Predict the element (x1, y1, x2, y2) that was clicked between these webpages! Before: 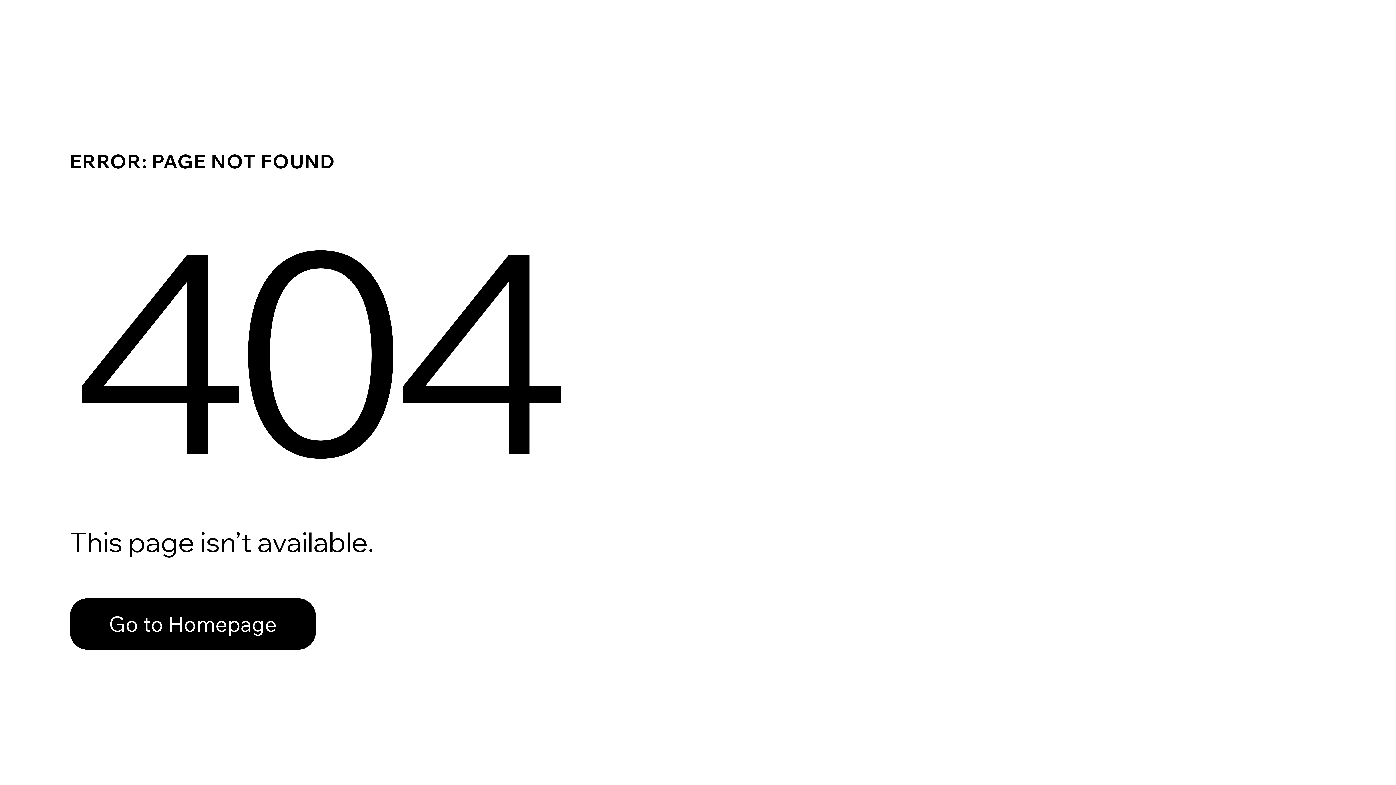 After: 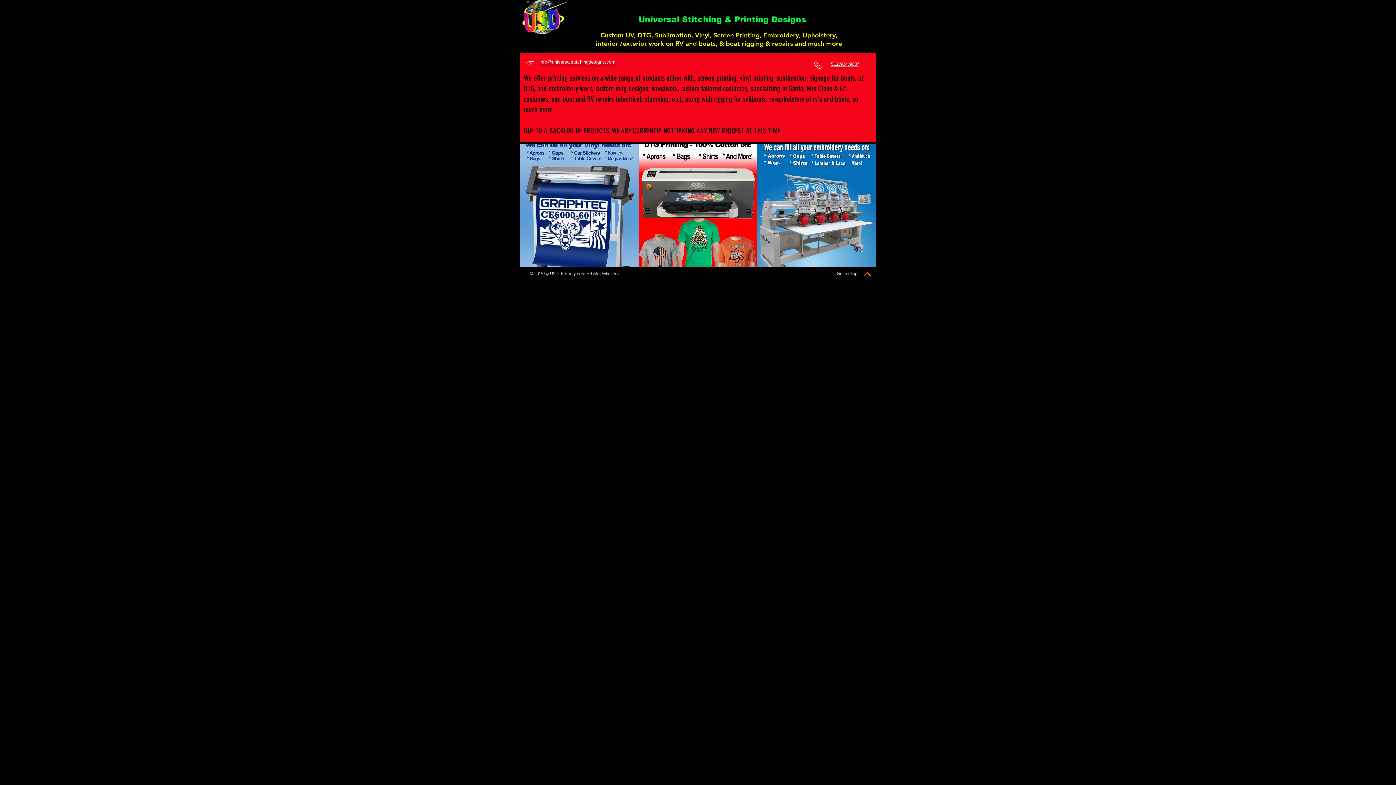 Action: bbox: (69, 582, 768, 659) label: Go to Homepage